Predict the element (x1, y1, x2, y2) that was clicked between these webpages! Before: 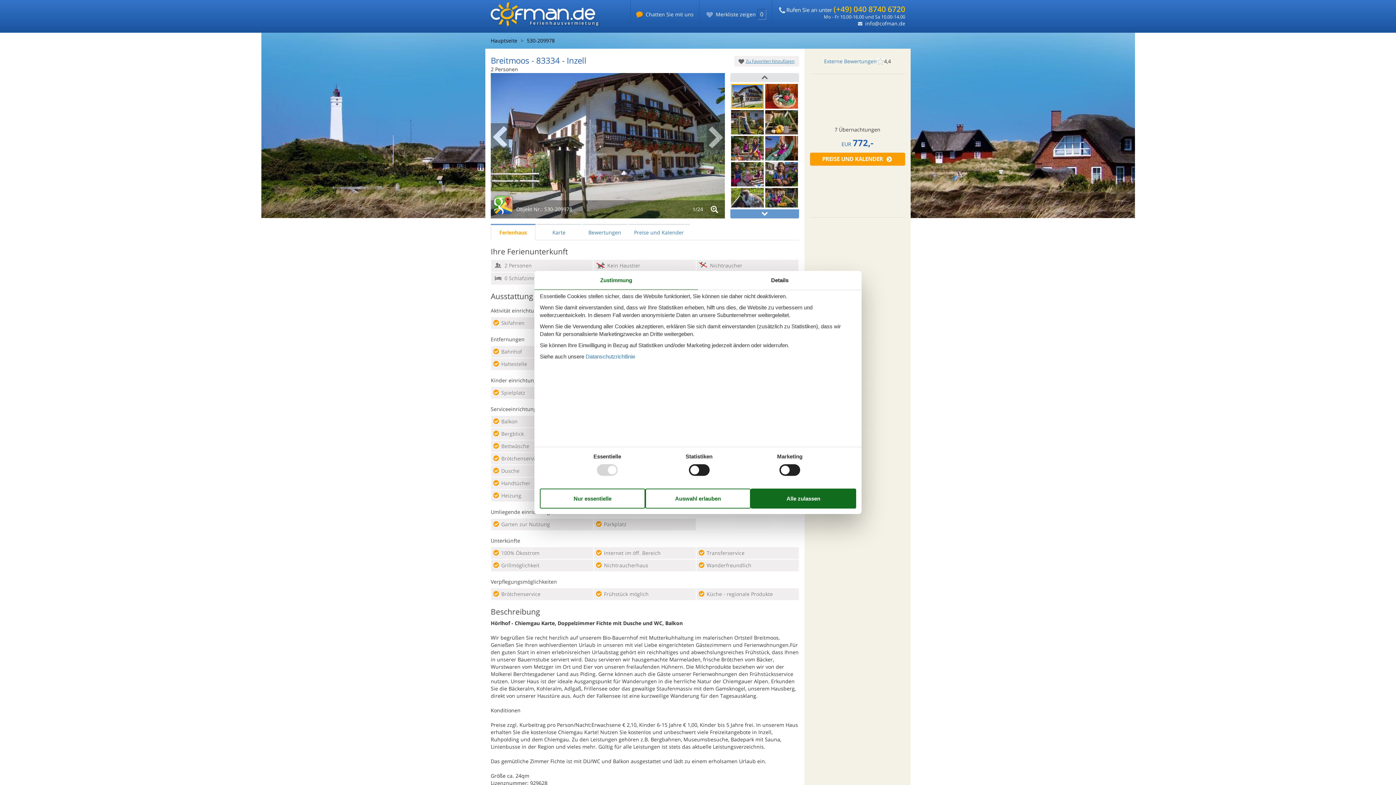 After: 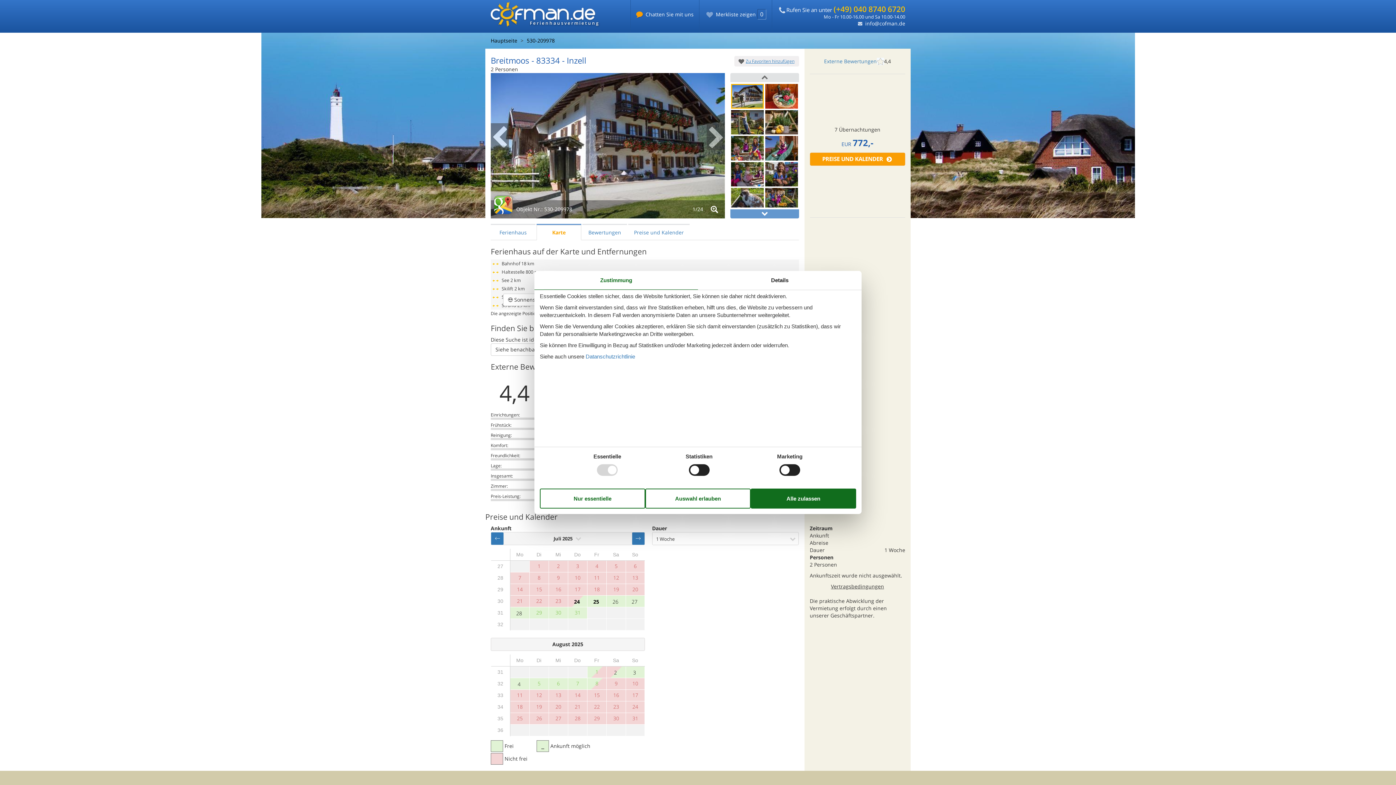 Action: label: Karte bbox: (536, 225, 581, 240)